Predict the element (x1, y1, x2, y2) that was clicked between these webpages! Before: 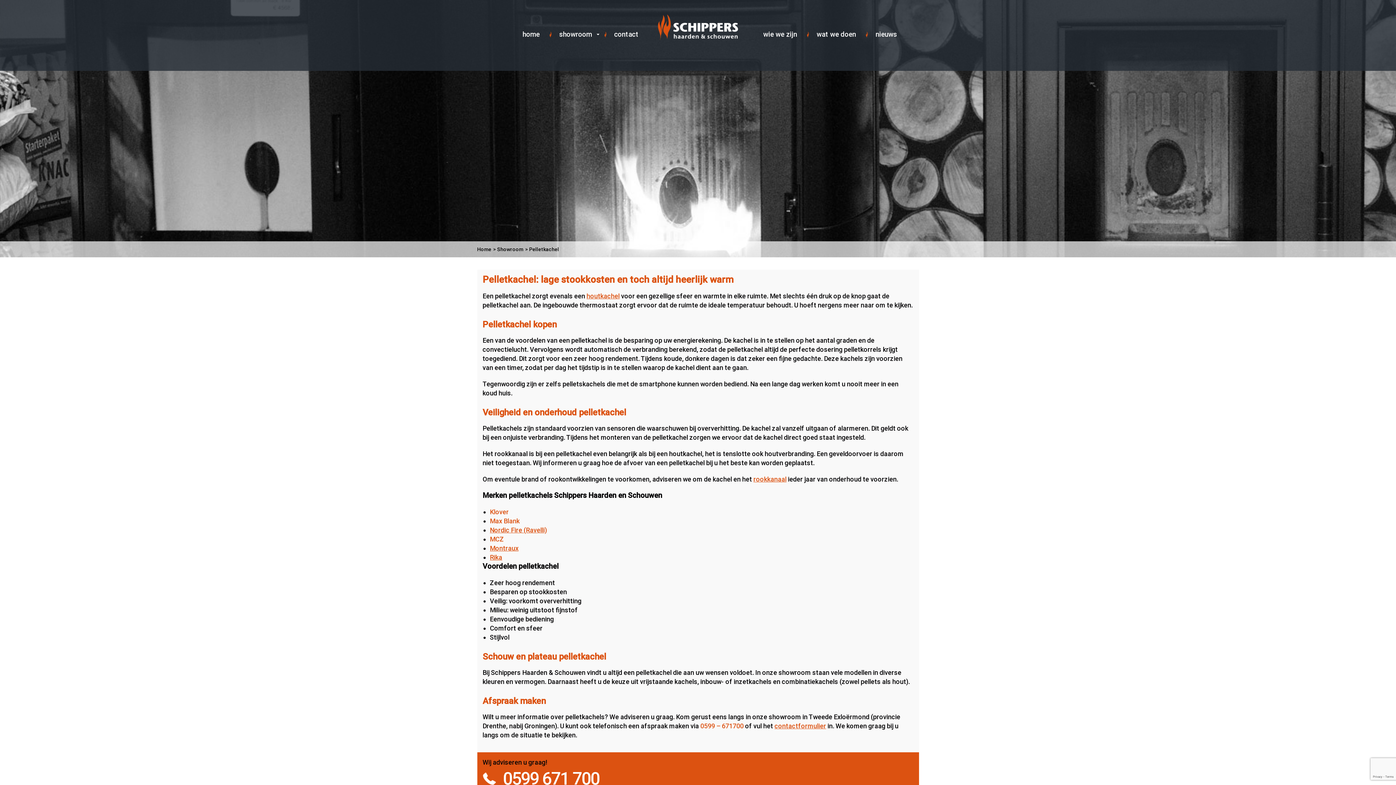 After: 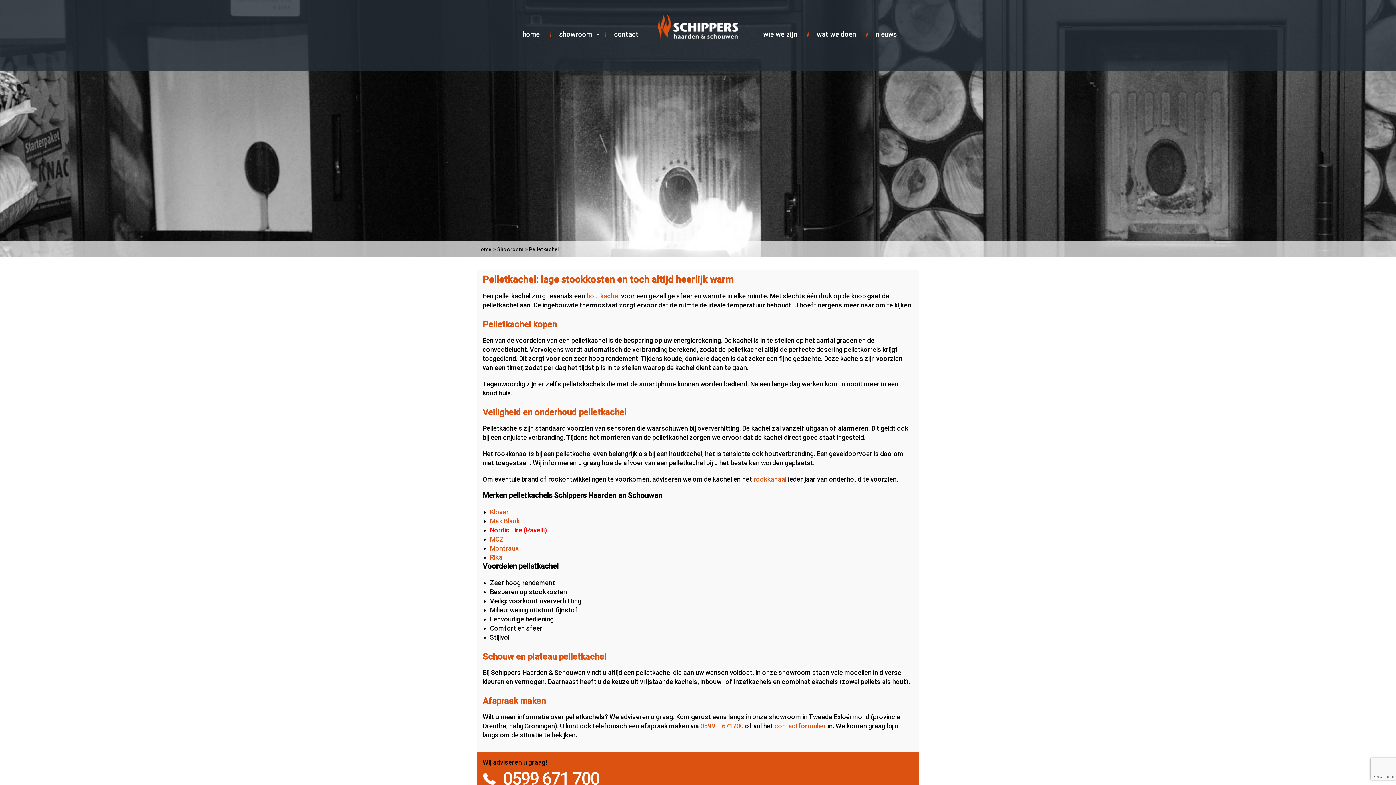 Action: bbox: (490, 526, 547, 534) label: Nordic Fire (Ravelli)